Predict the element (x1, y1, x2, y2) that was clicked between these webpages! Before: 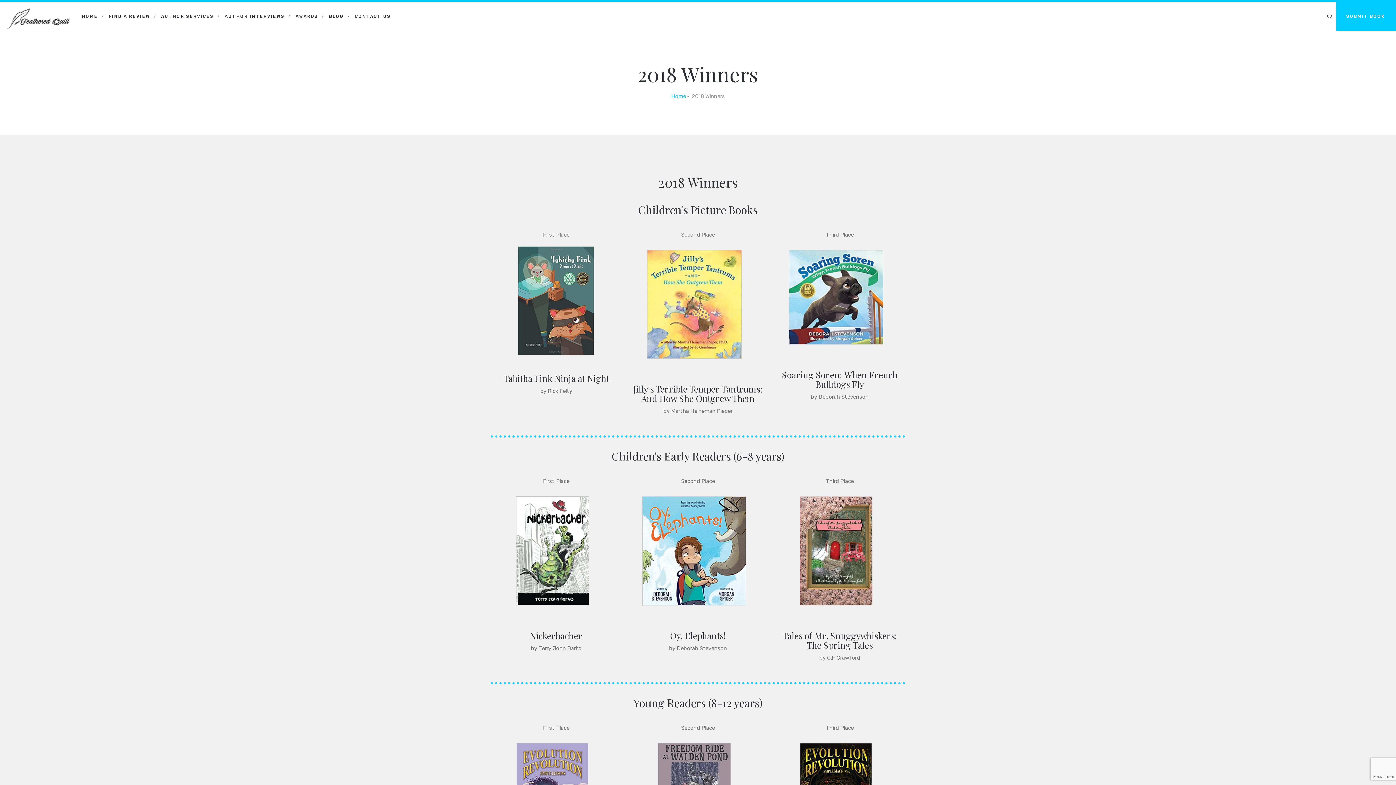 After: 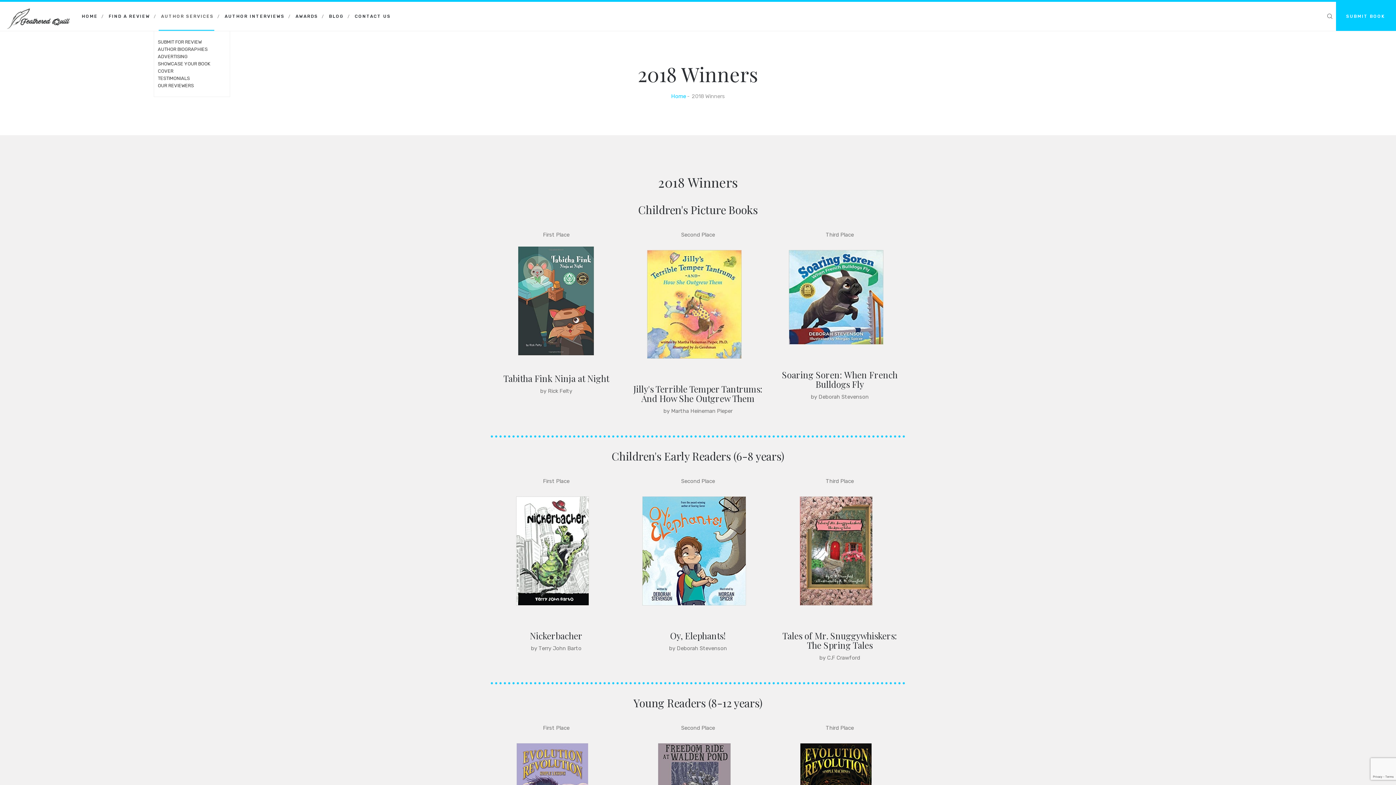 Action: label: AUTHOR SERVICES bbox: (155, 1, 217, 30)